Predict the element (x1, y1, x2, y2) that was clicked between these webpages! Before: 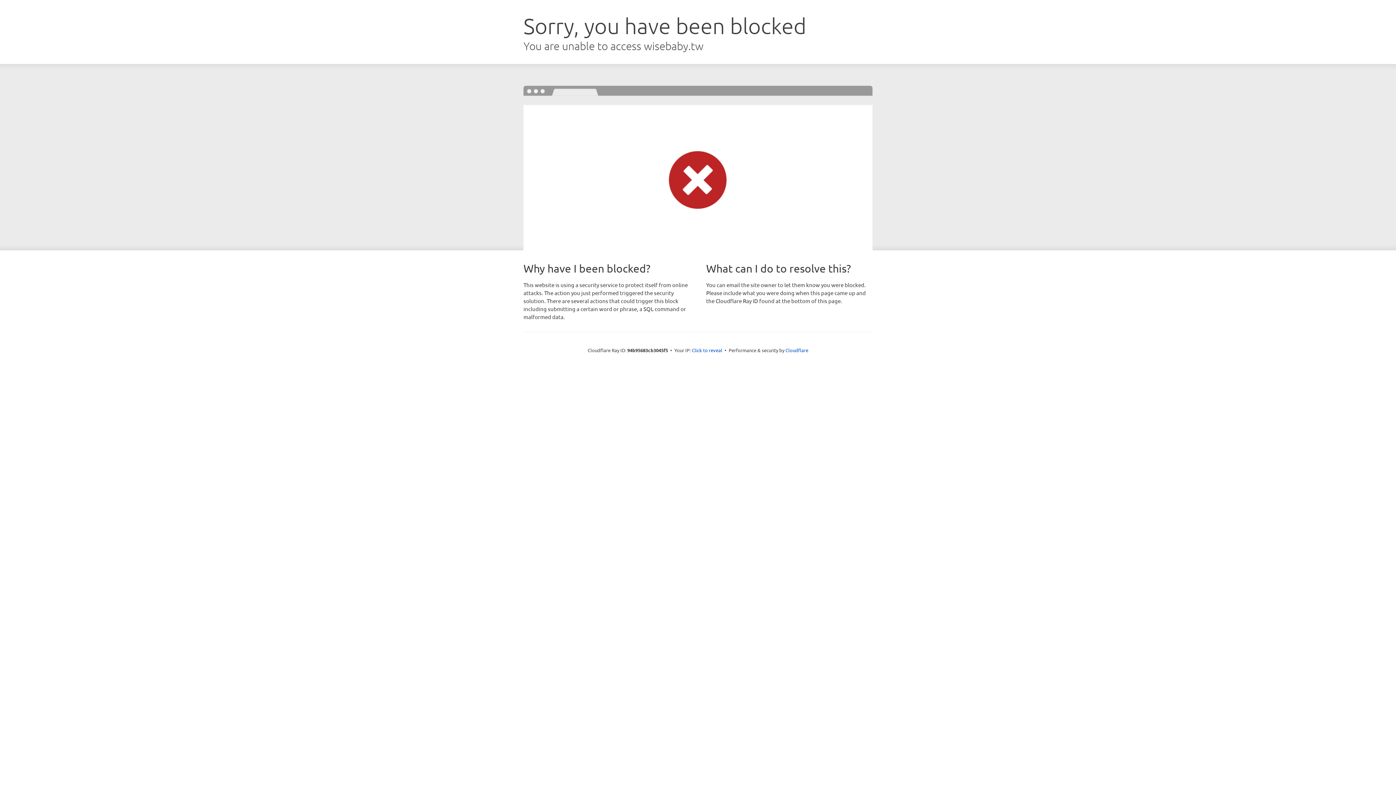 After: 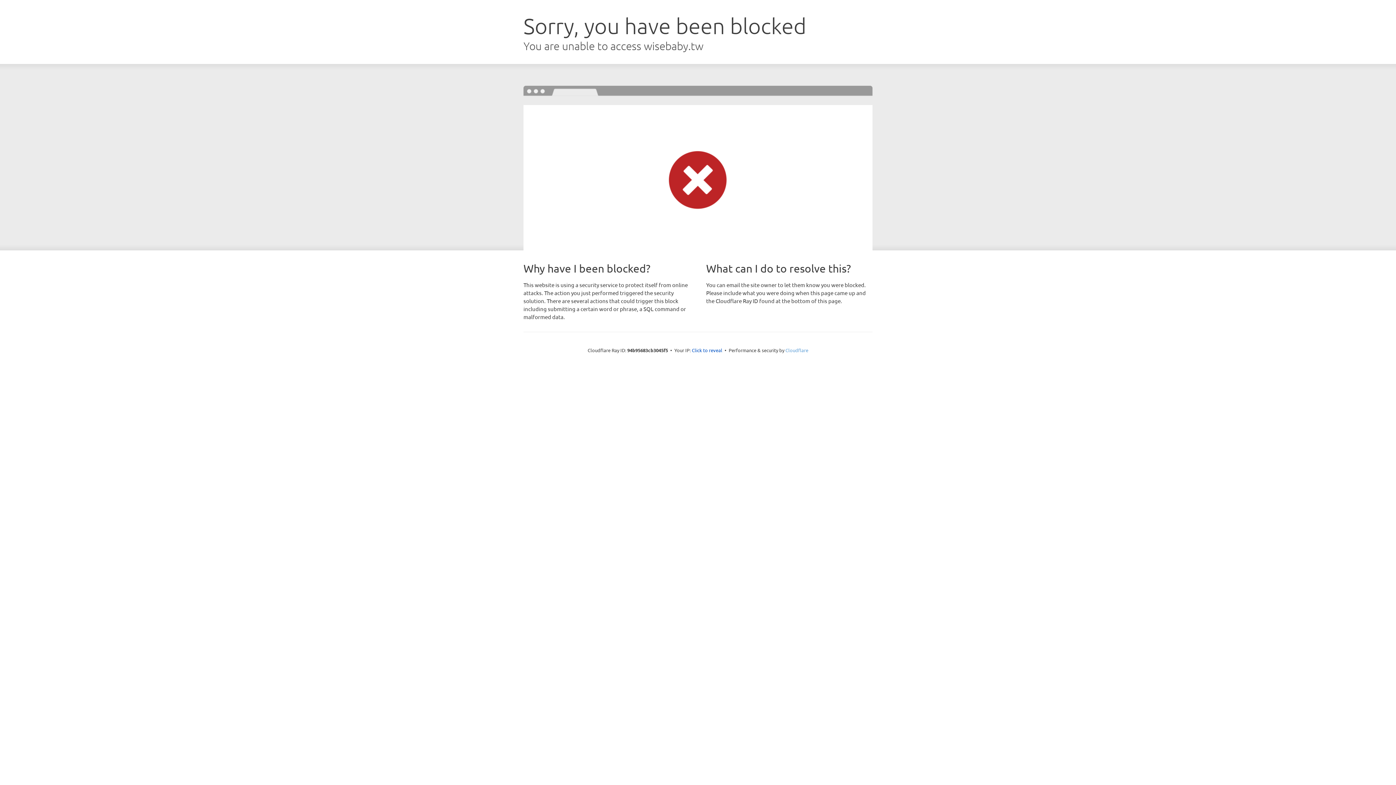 Action: label: Cloudflare bbox: (785, 347, 808, 353)